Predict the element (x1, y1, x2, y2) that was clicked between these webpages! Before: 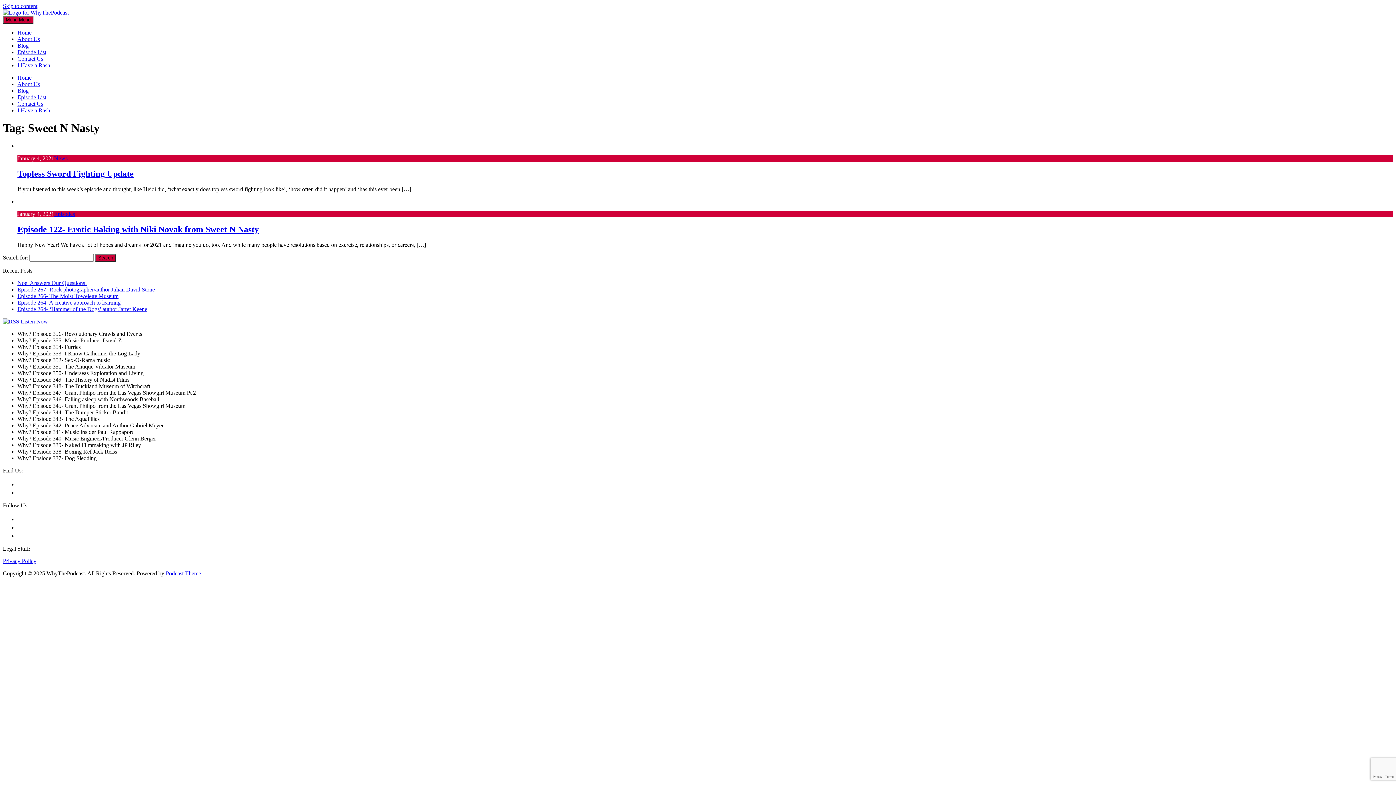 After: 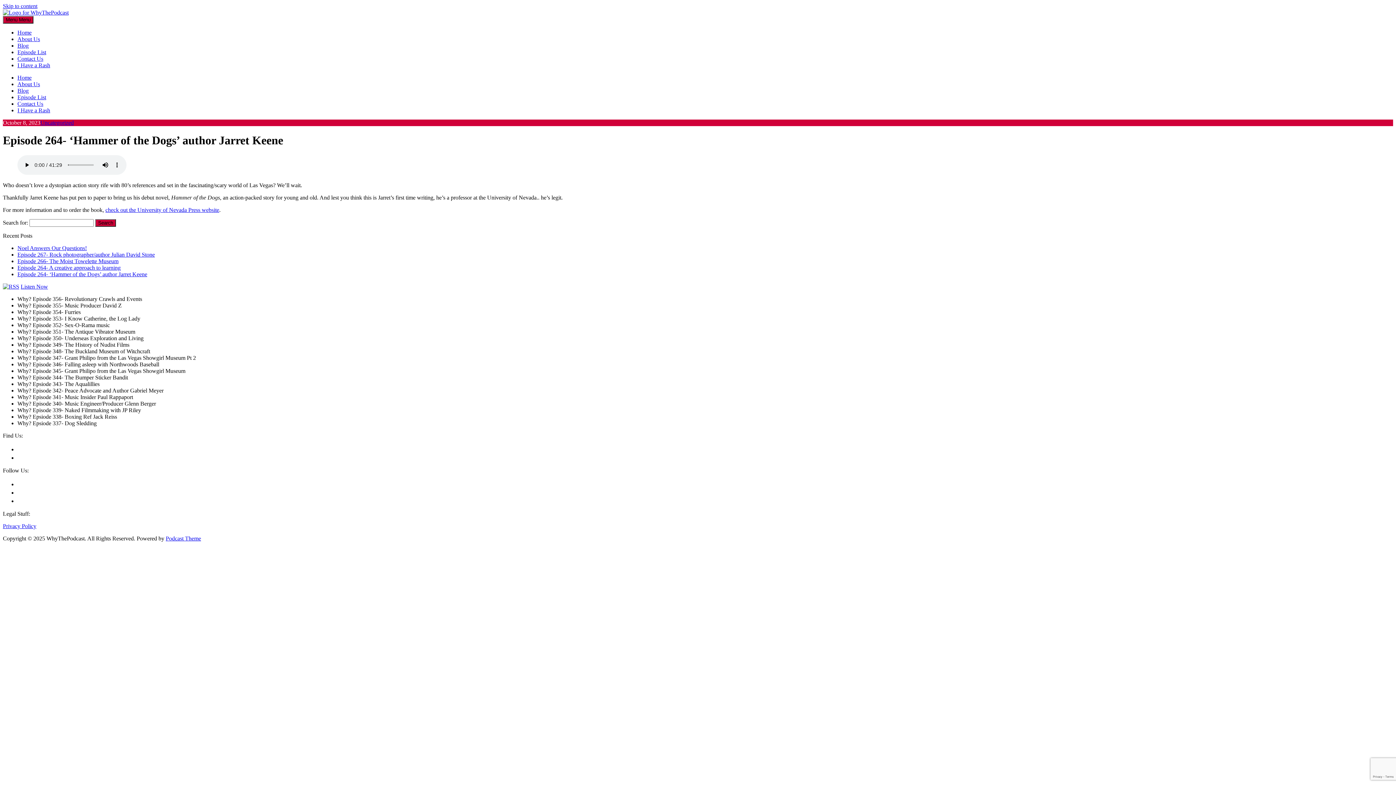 Action: bbox: (17, 306, 147, 312) label: Episode 264- ‘Hammer of the Dogs’ author Jarret Keene